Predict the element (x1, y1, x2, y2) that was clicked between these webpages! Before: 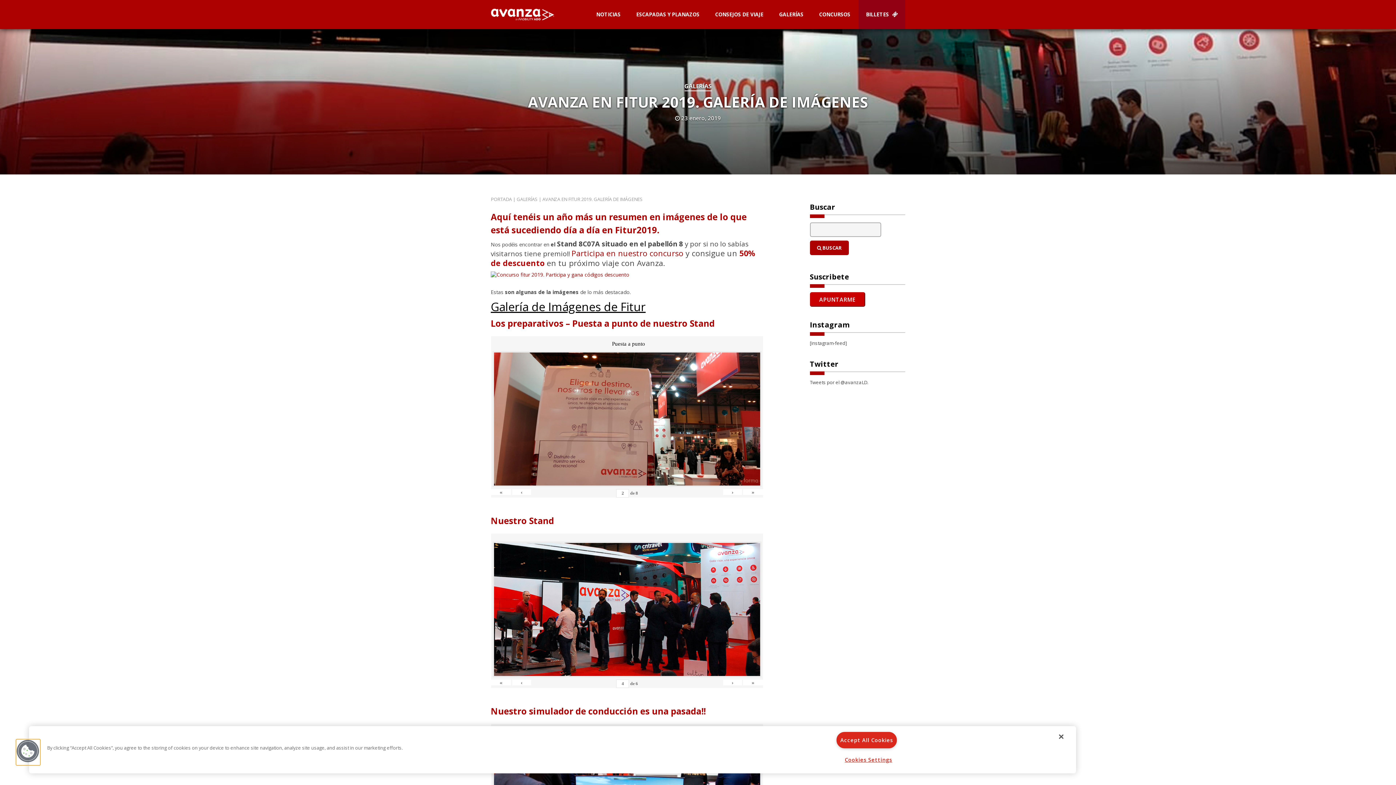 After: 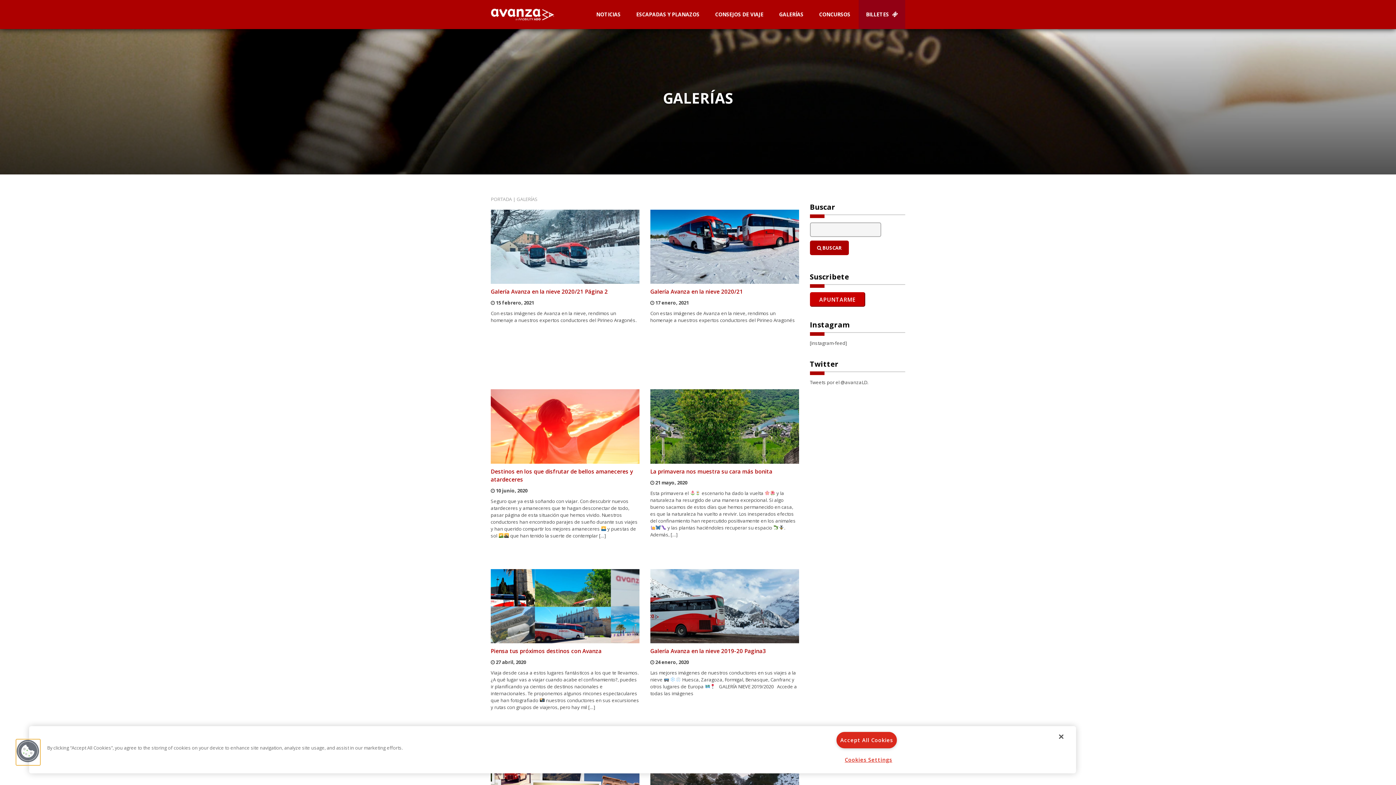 Action: bbox: (516, 196, 537, 202) label: GALERÍAS